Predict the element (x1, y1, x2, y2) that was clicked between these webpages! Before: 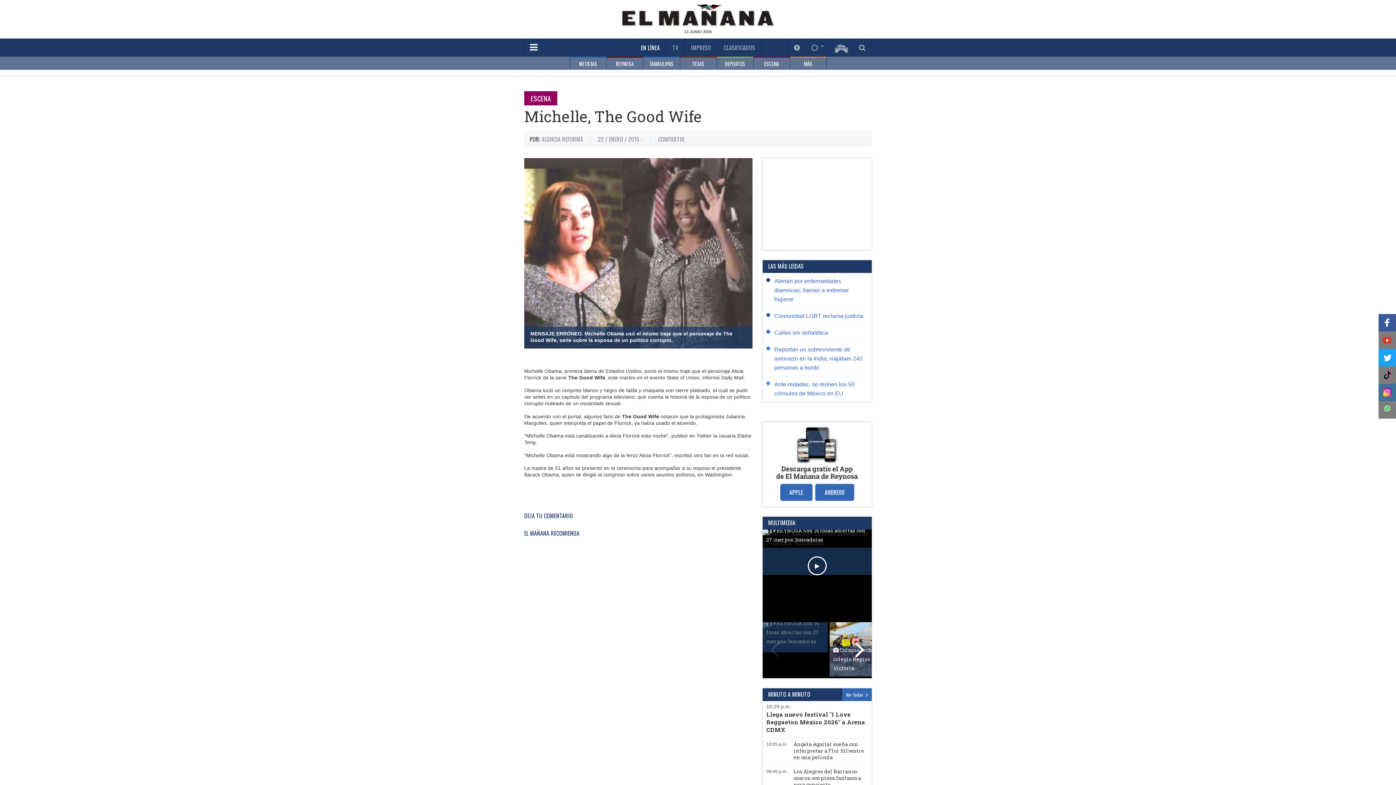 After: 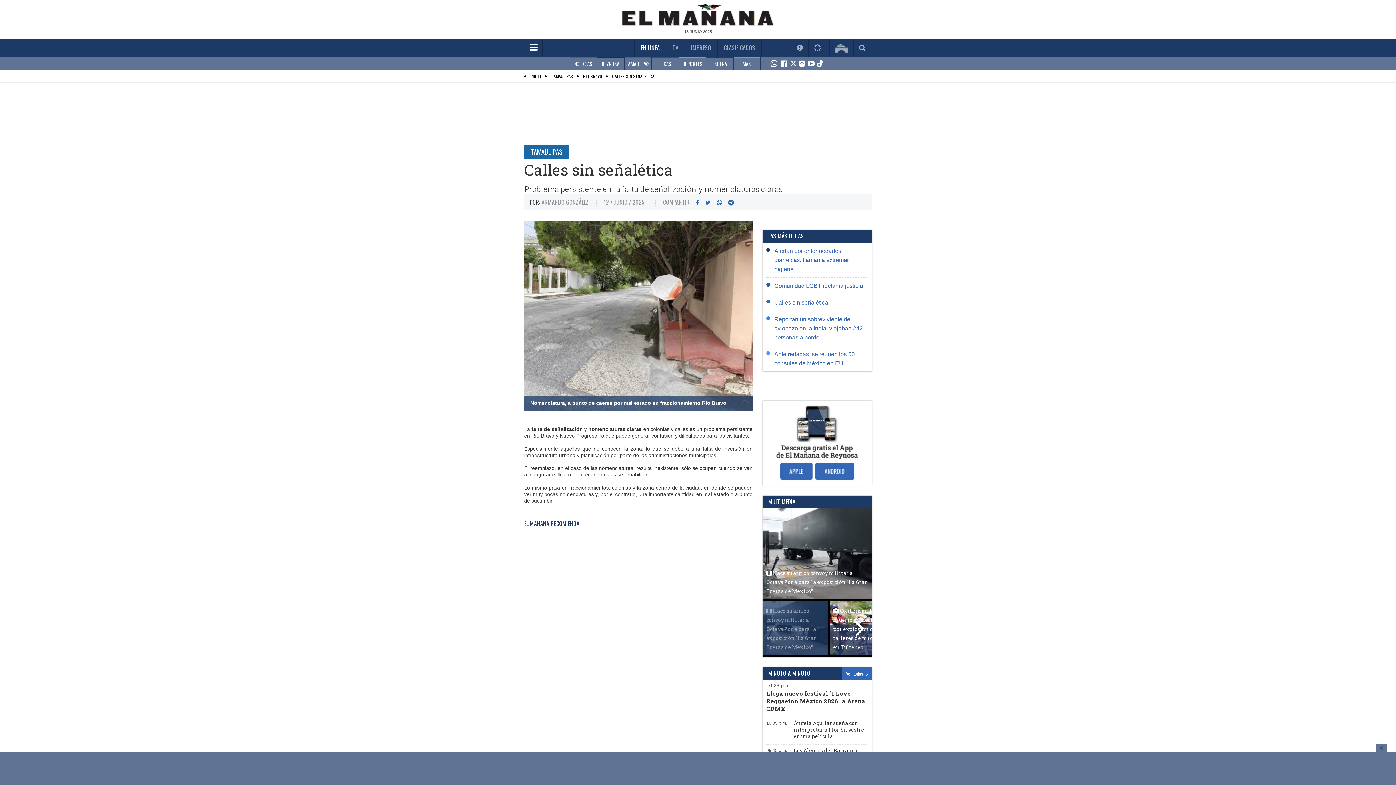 Action: bbox: (774, 329, 828, 336) label: Calles sin señalética